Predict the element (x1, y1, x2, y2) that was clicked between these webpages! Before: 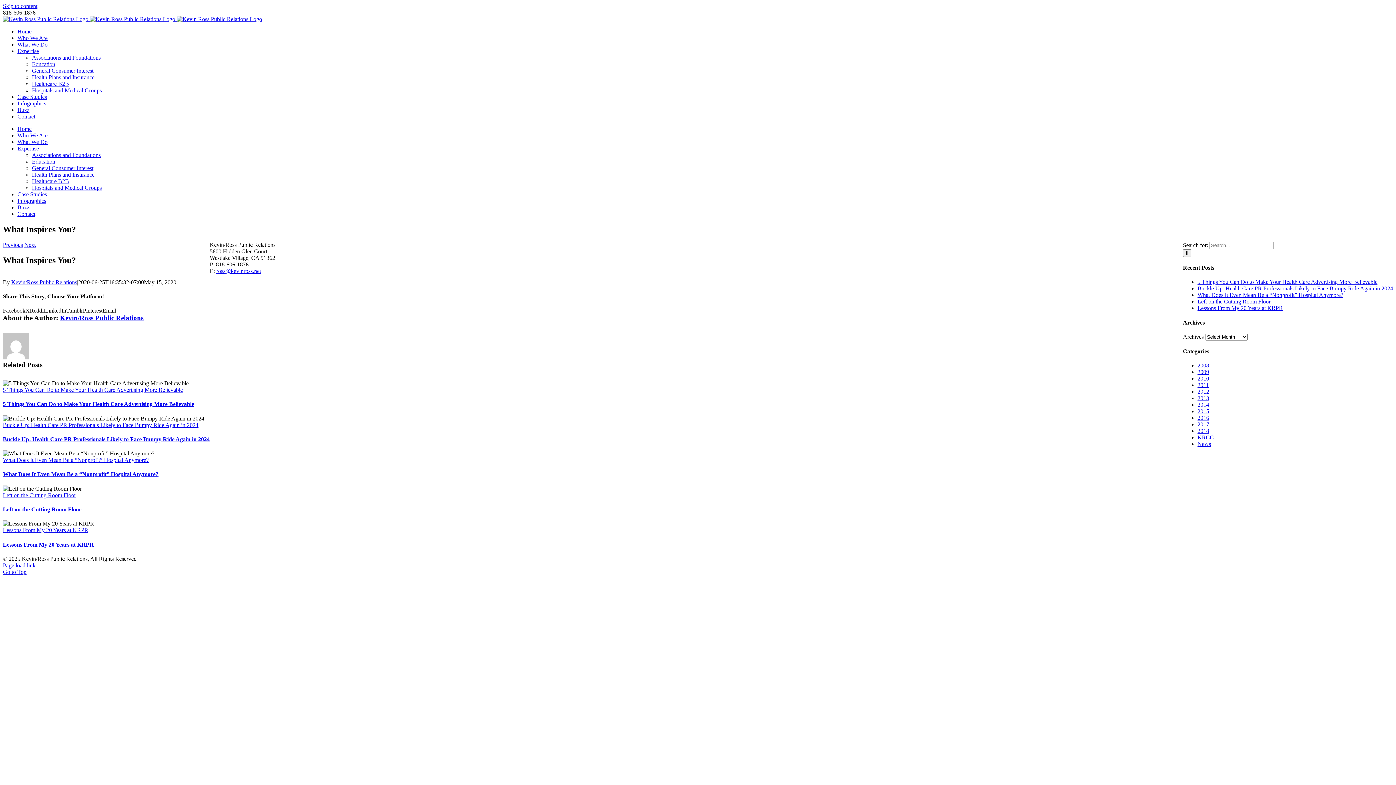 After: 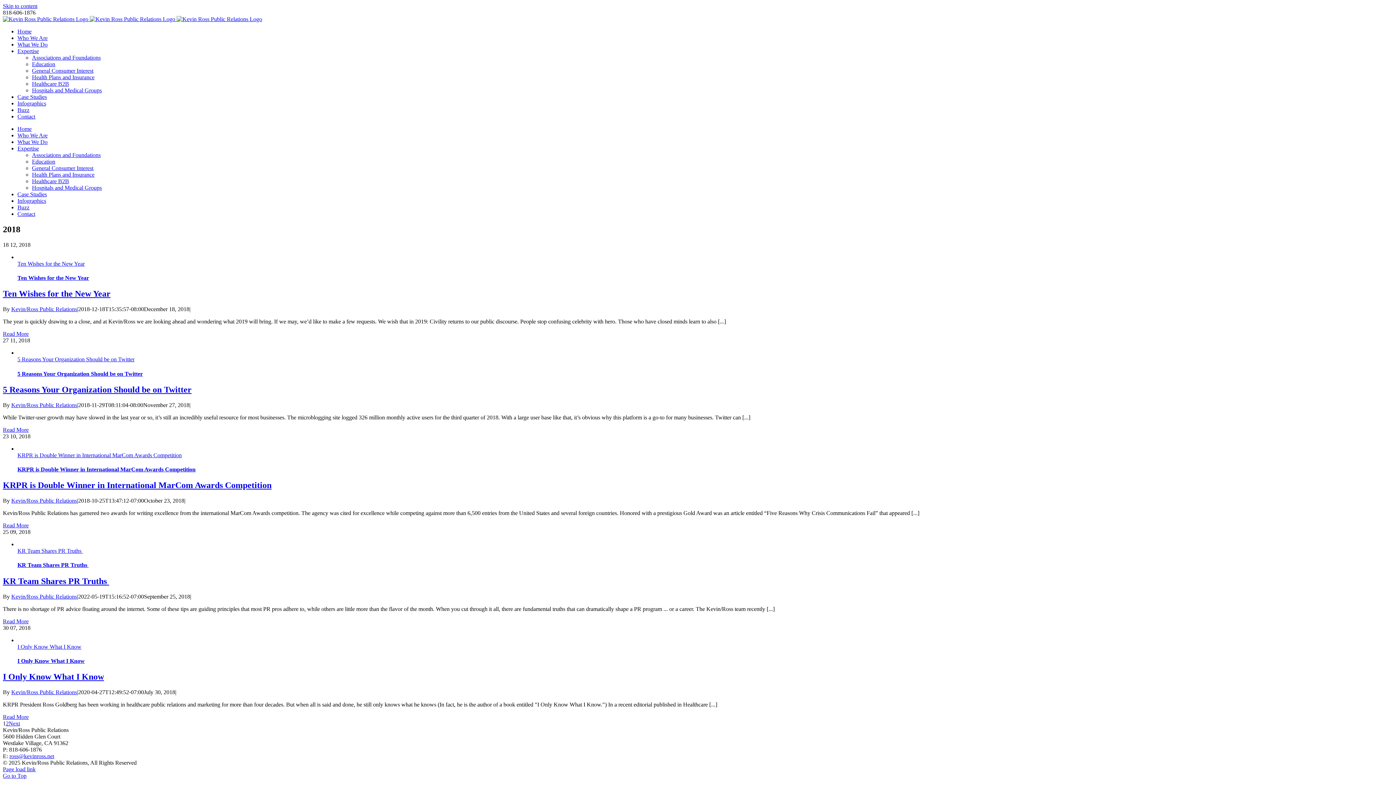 Action: bbox: (1197, 428, 1209, 434) label: 2018